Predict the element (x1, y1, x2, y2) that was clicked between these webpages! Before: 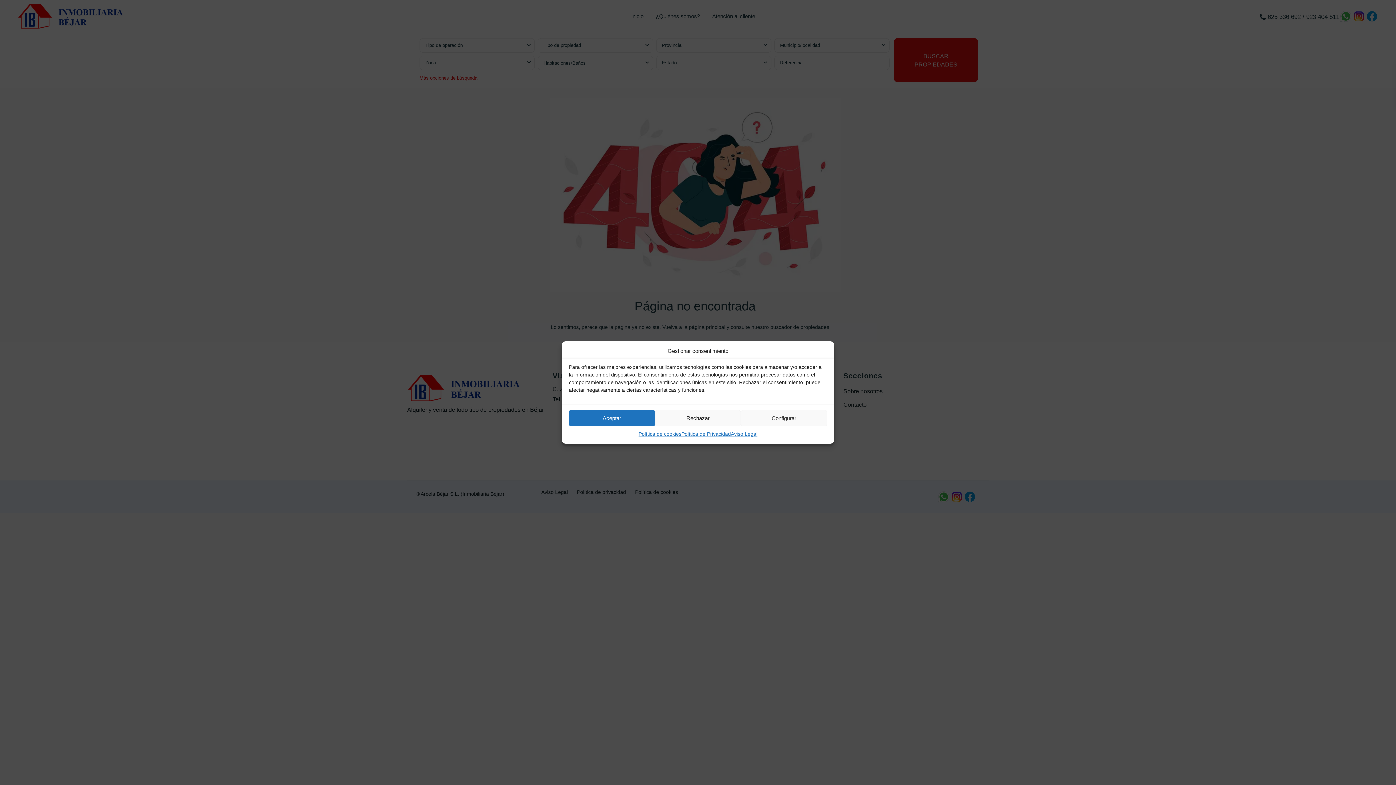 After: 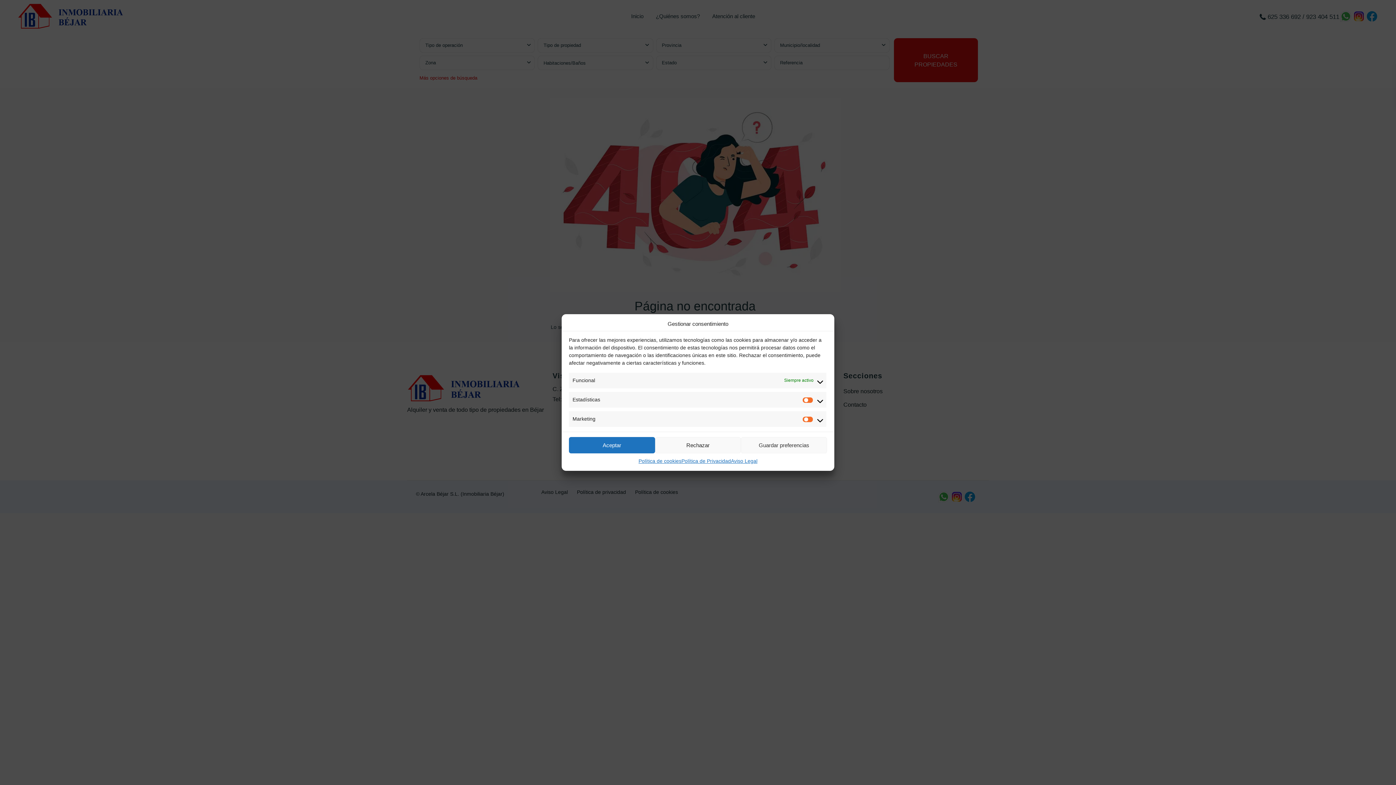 Action: bbox: (741, 410, 827, 426) label: Configurar